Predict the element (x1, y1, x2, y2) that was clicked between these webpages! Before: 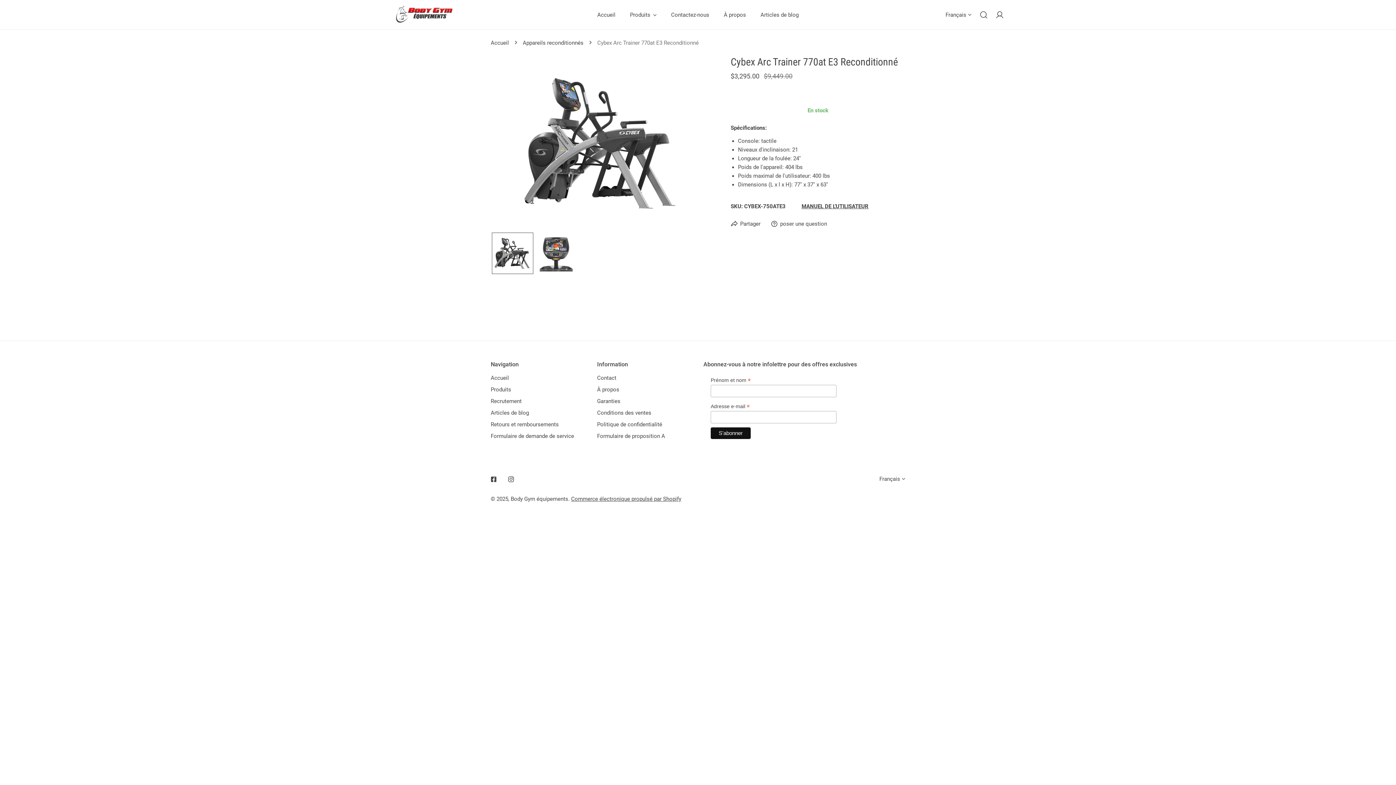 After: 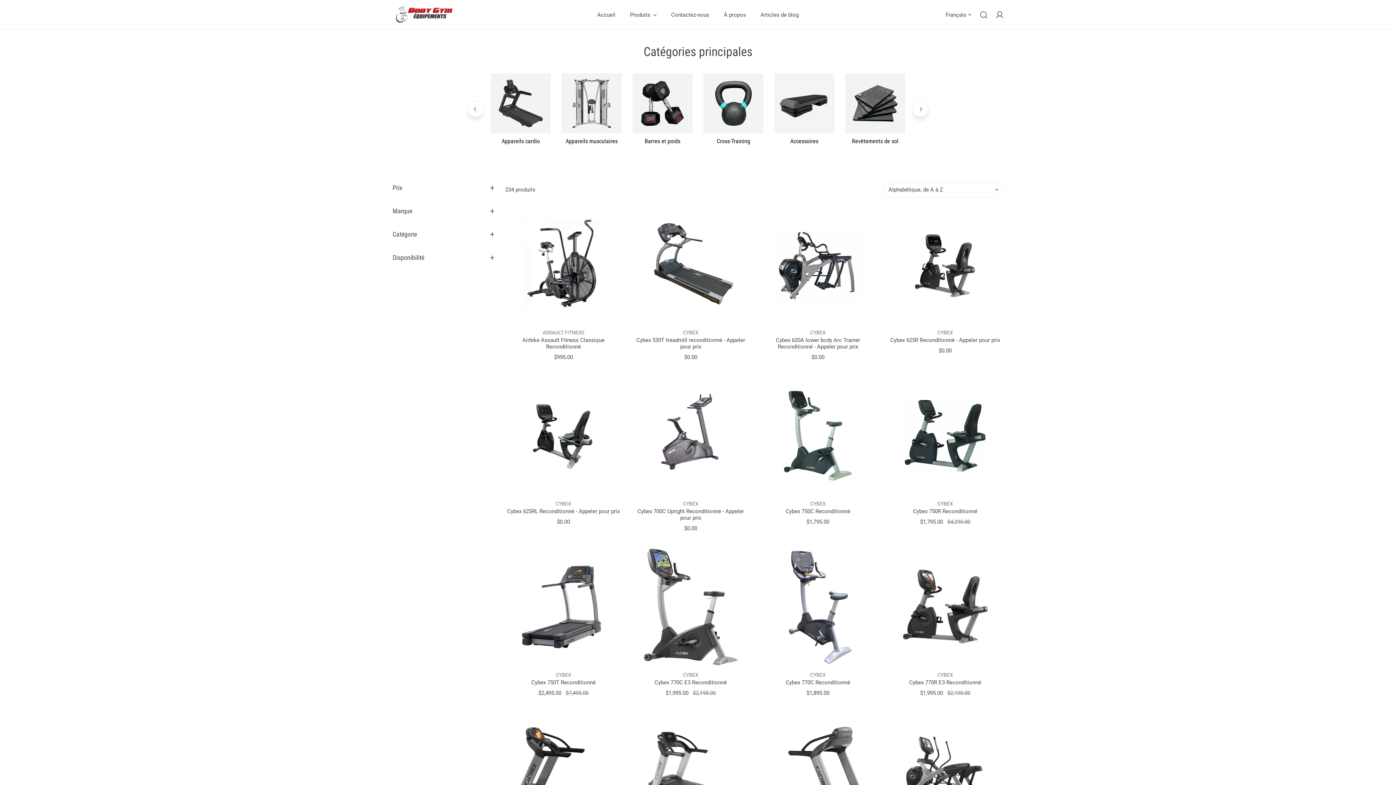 Action: bbox: (522, 38, 583, 47) label: Appareils reconditionnés